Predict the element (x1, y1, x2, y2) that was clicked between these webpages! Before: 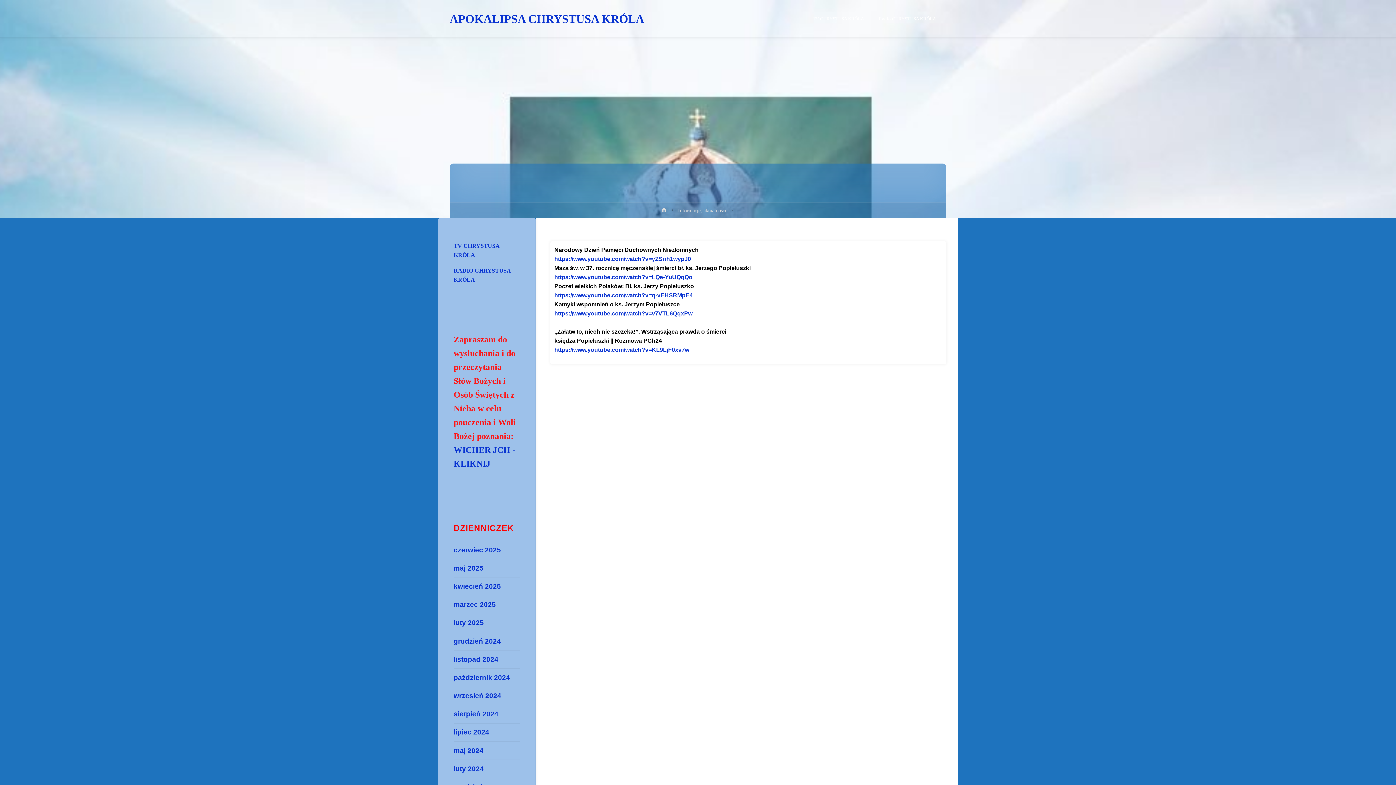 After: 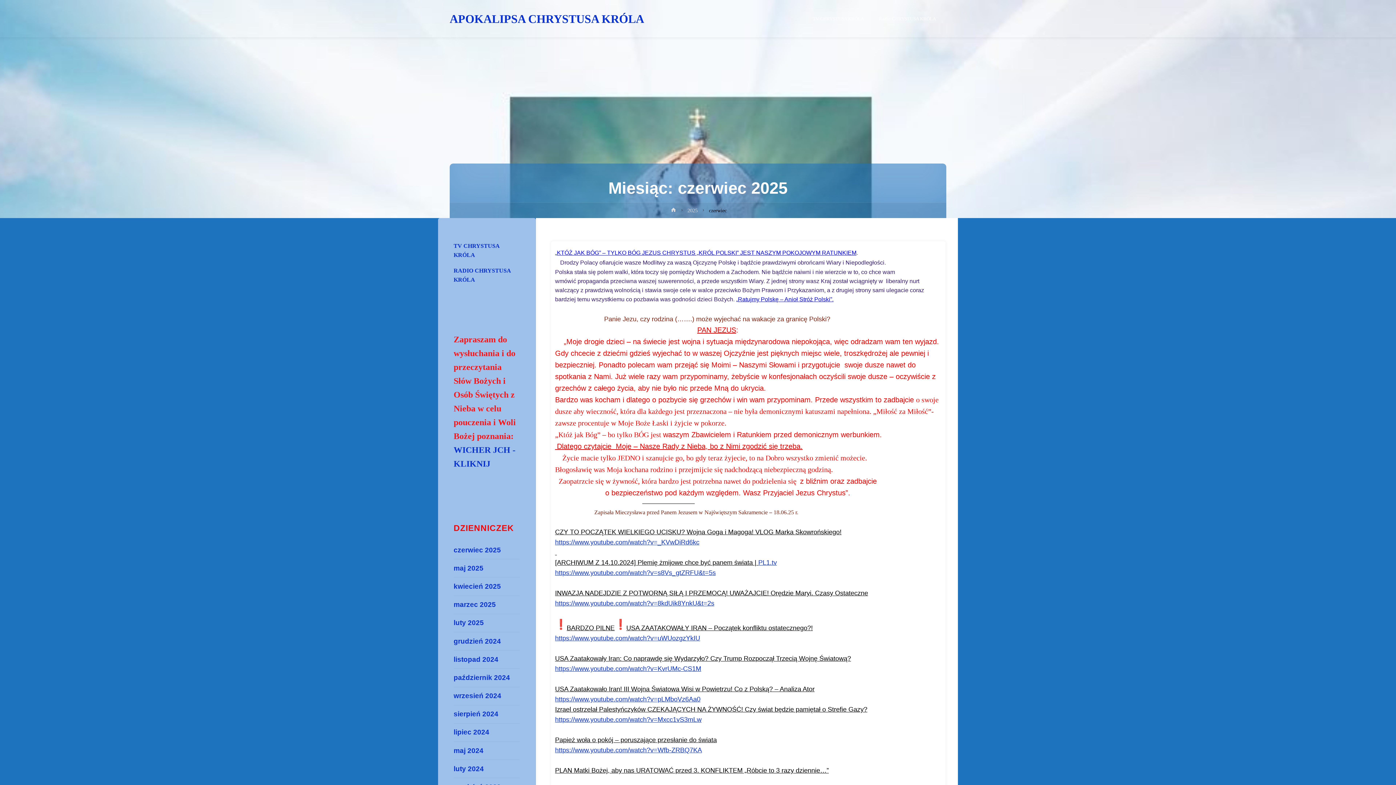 Action: bbox: (453, 546, 501, 554) label: czerwiec 2025